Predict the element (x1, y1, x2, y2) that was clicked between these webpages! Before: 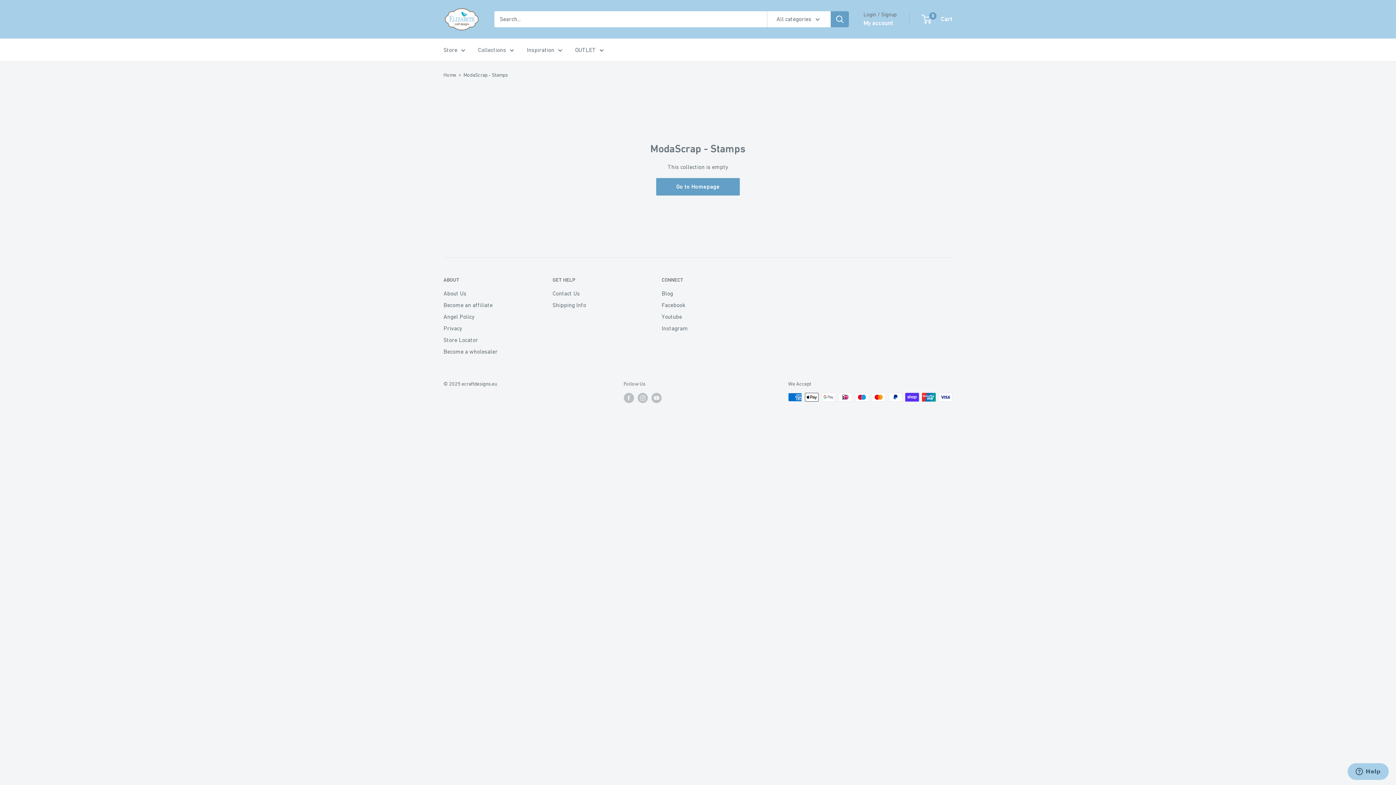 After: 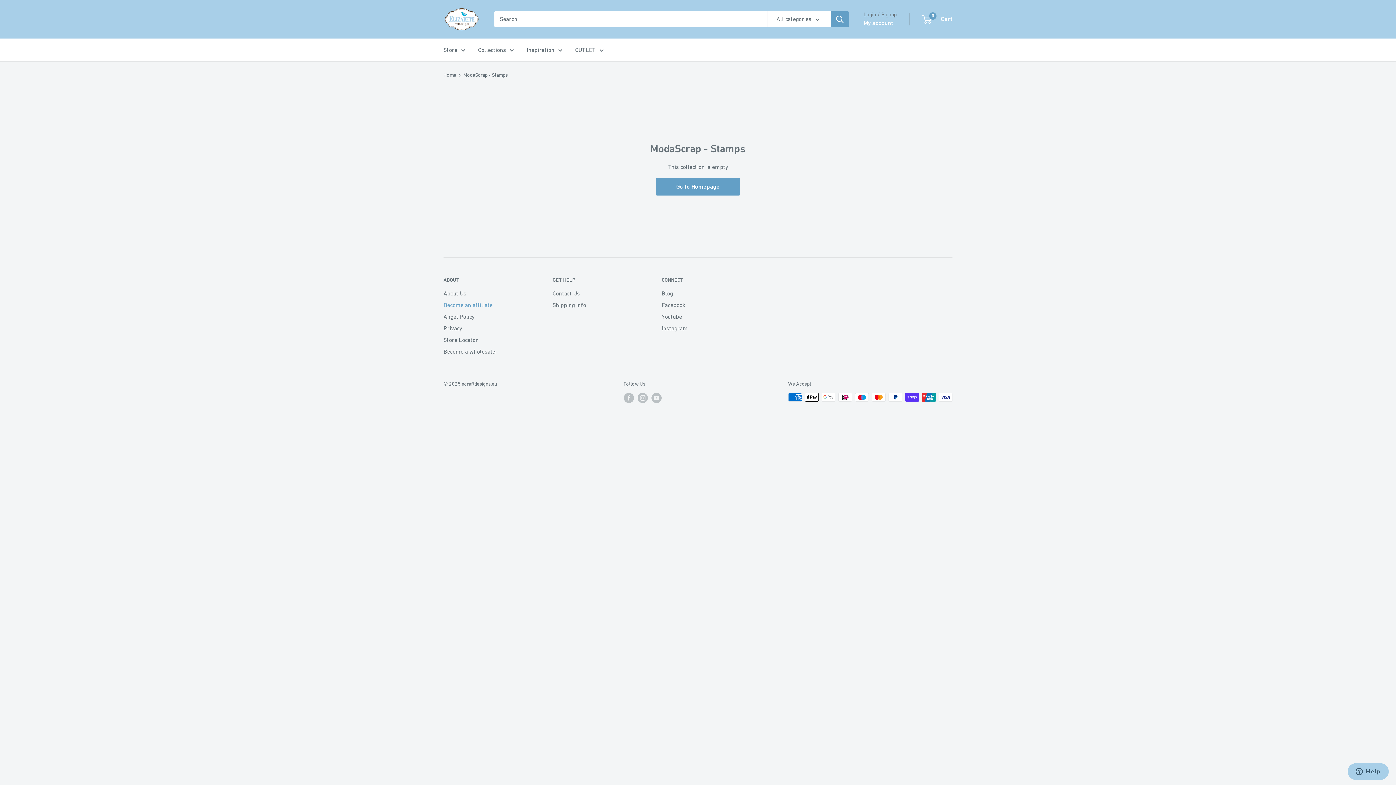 Action: bbox: (443, 299, 527, 311) label: Become an affiliate